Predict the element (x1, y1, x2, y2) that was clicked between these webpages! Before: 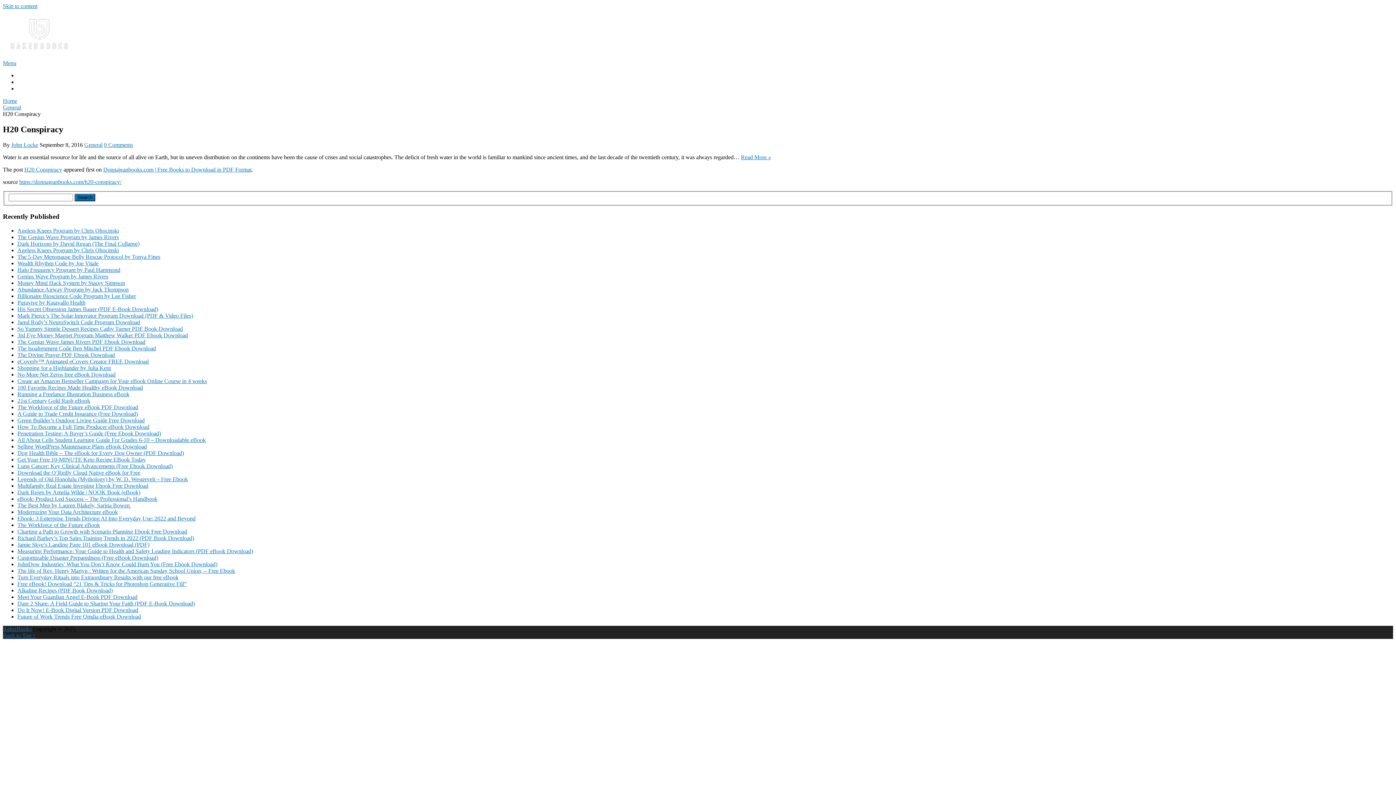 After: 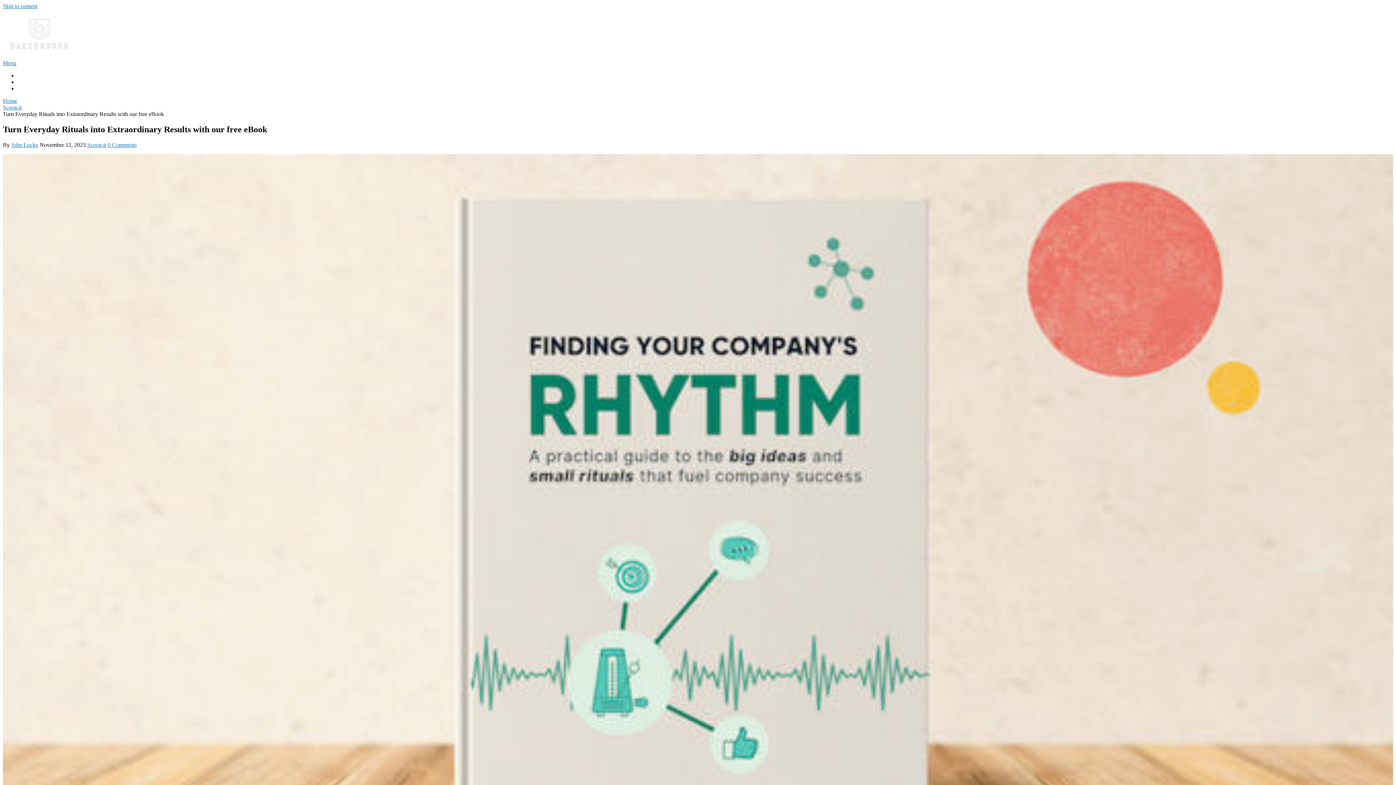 Action: label: Turn Everyday Rituals into Extraordinary Results with our free eBook bbox: (17, 574, 178, 580)